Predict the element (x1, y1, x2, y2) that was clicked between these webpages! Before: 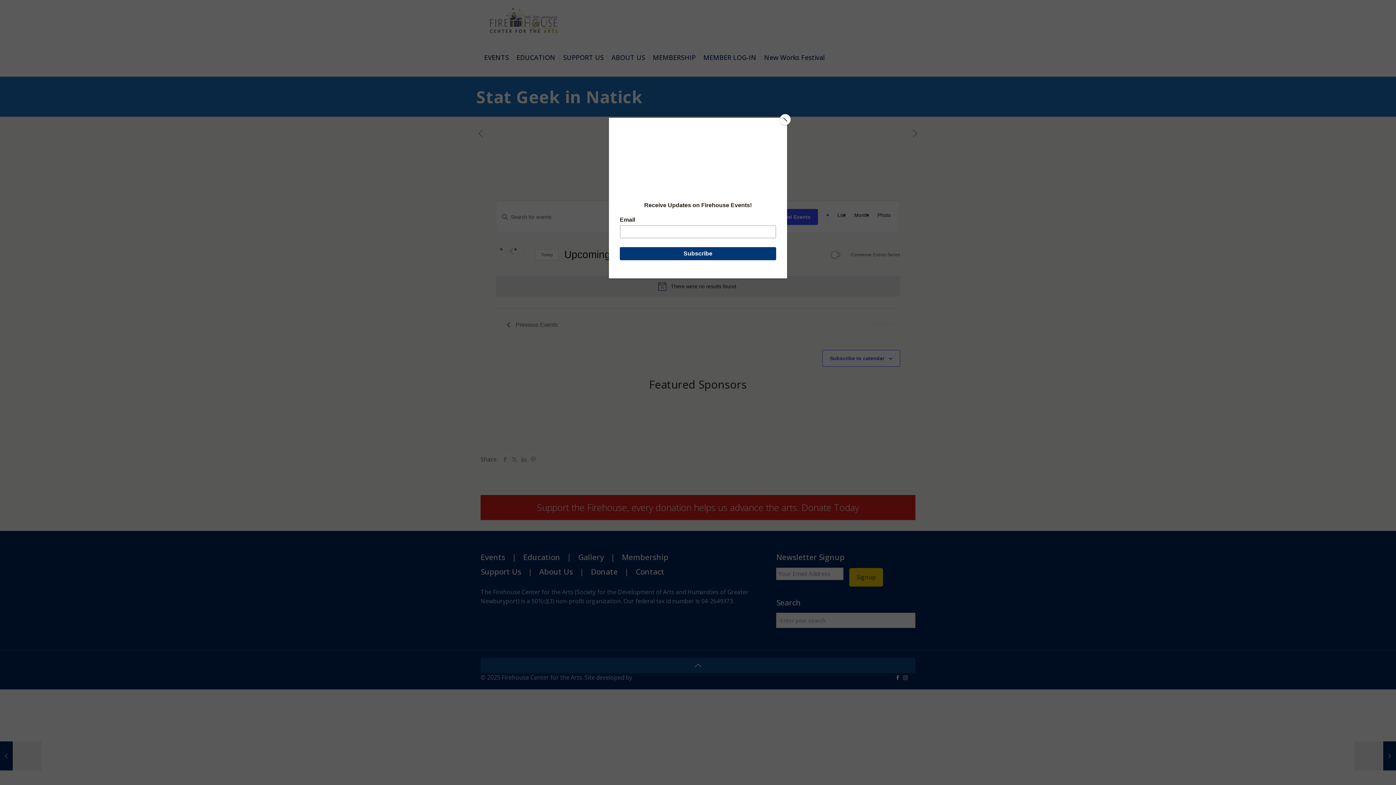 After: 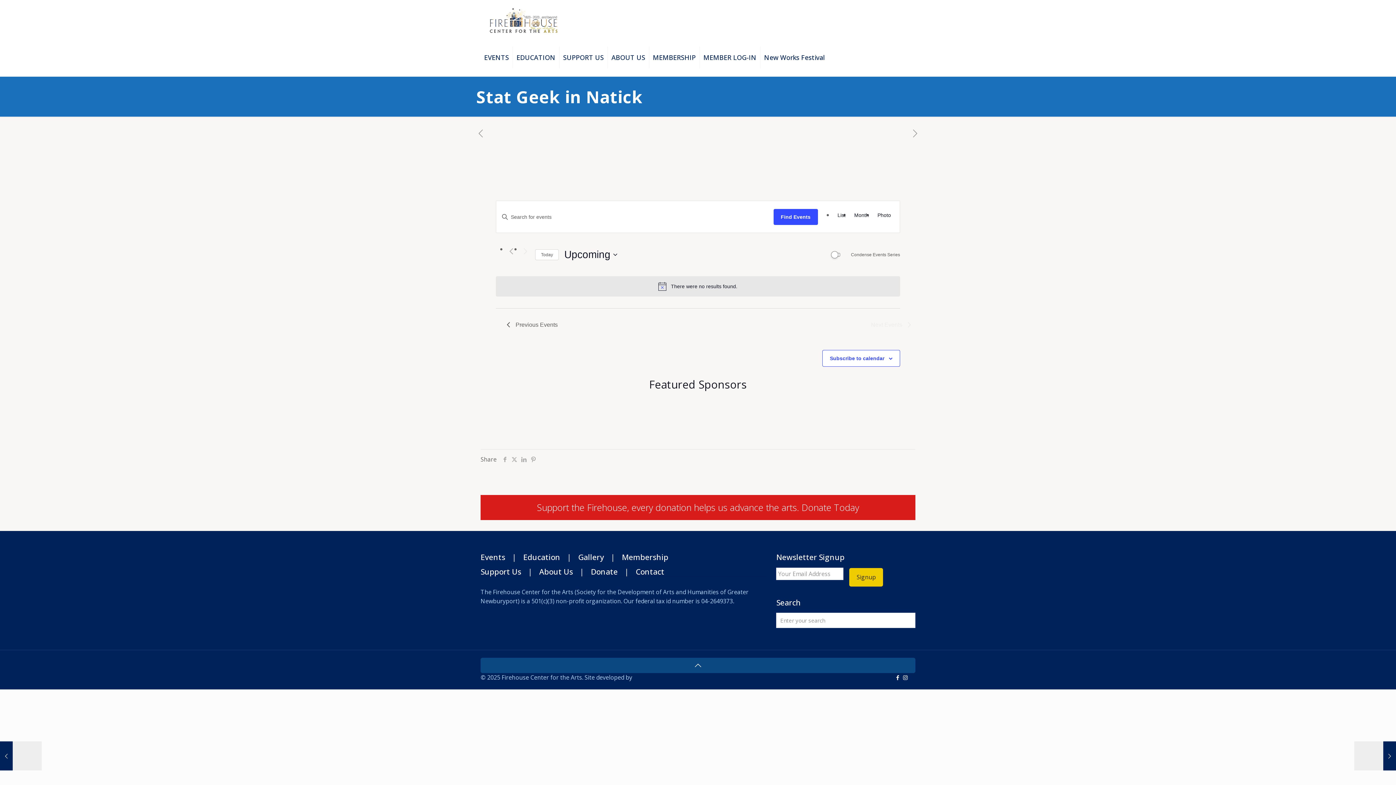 Action: bbox: (780, 114, 790, 125) label: Close